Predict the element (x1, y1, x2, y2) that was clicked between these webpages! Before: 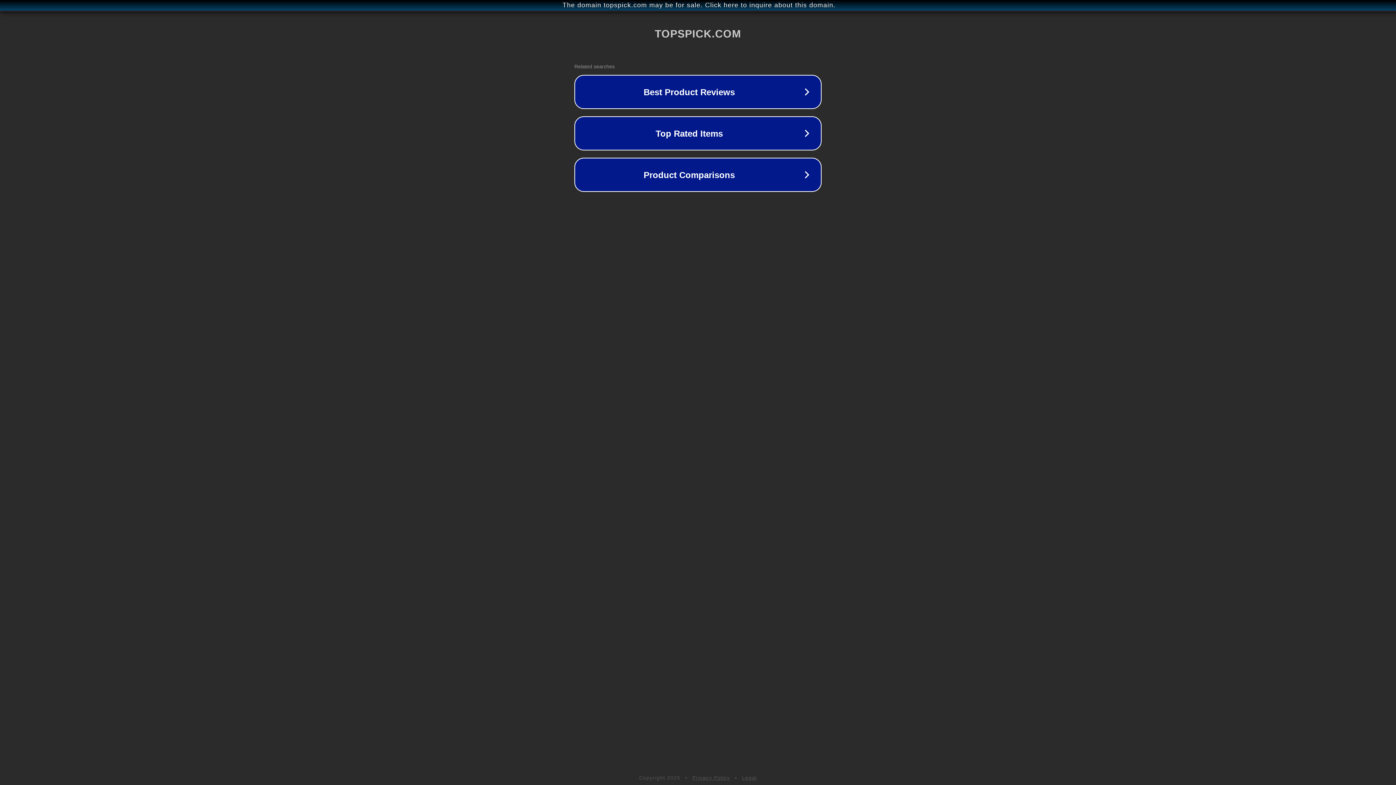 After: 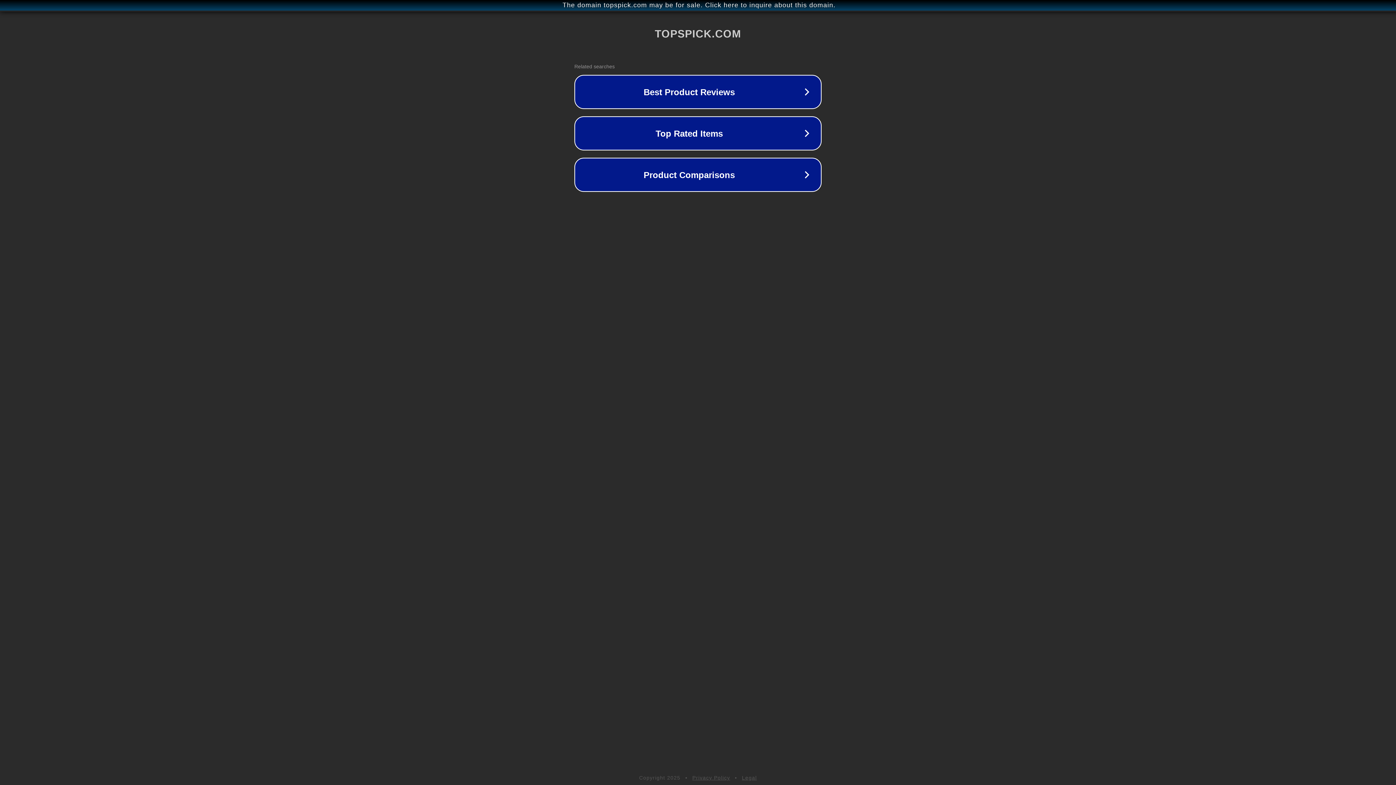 Action: label: Privacy Policy bbox: (692, 775, 730, 781)